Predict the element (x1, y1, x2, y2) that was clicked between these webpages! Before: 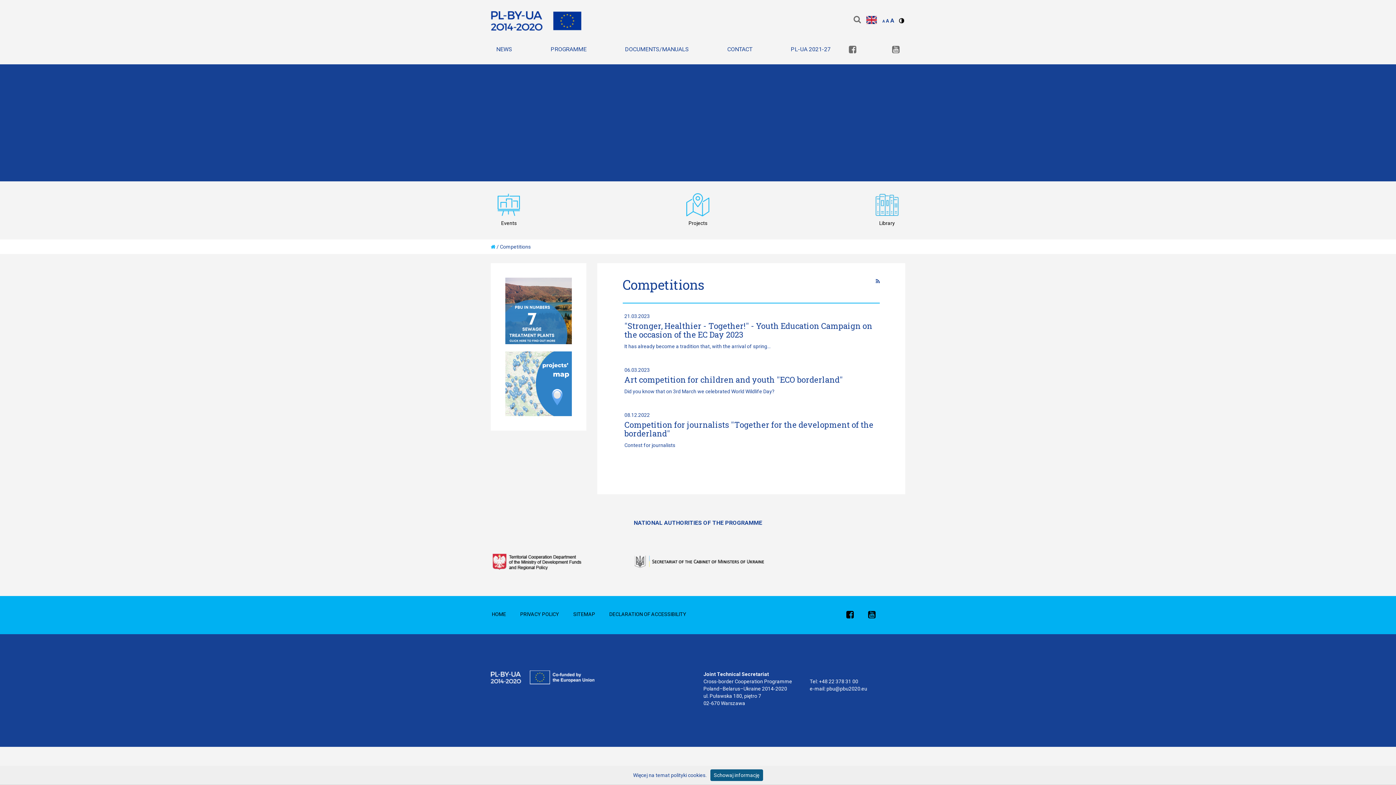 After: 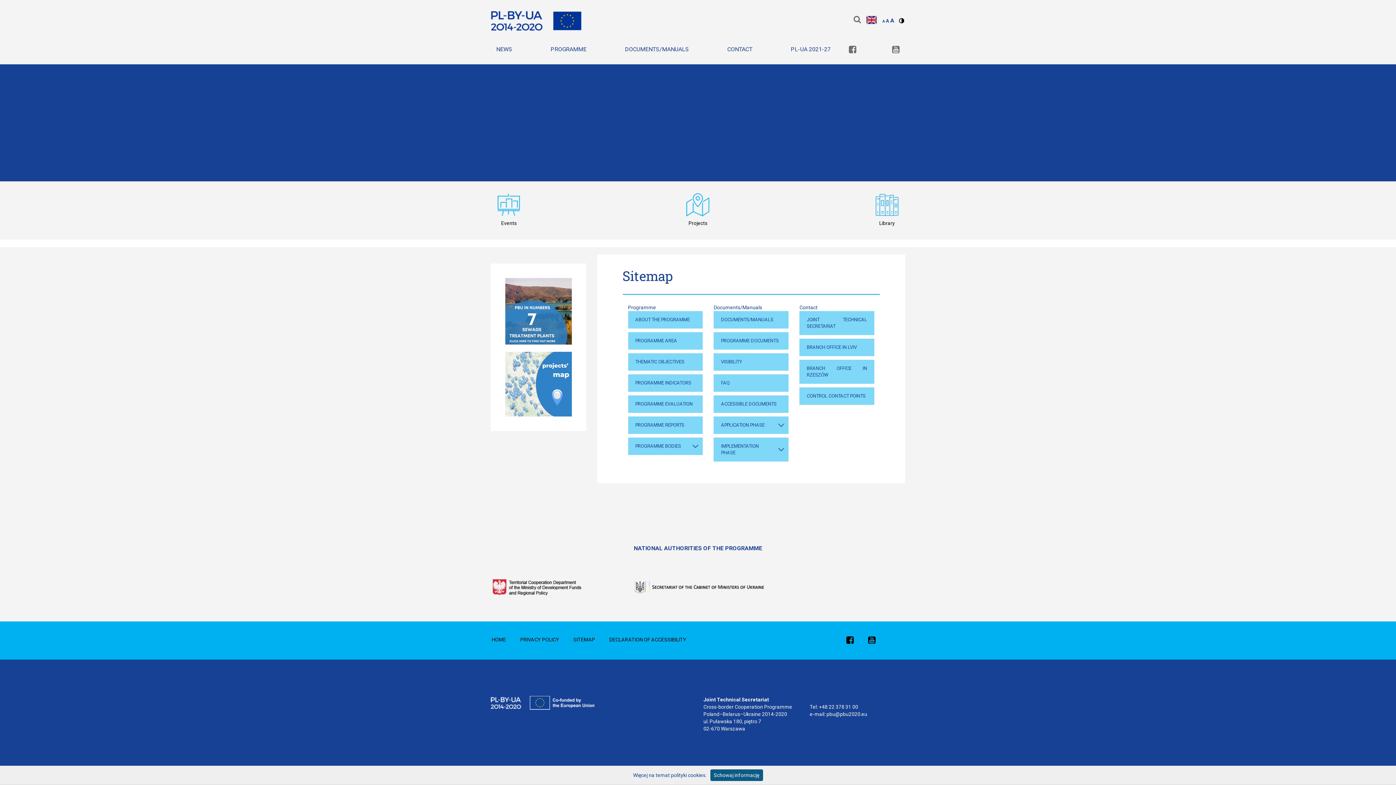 Action: bbox: (566, 610, 601, 618) label: SITEMAP